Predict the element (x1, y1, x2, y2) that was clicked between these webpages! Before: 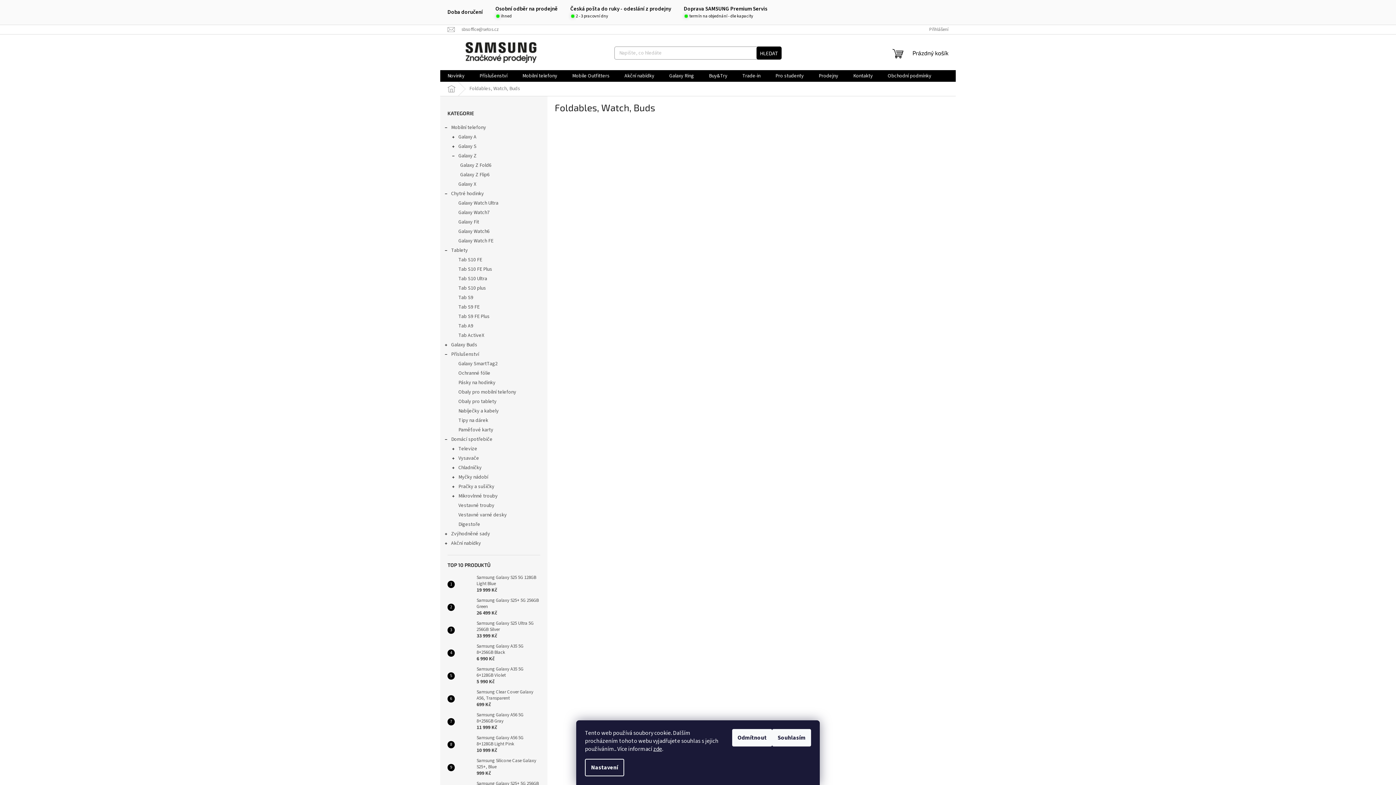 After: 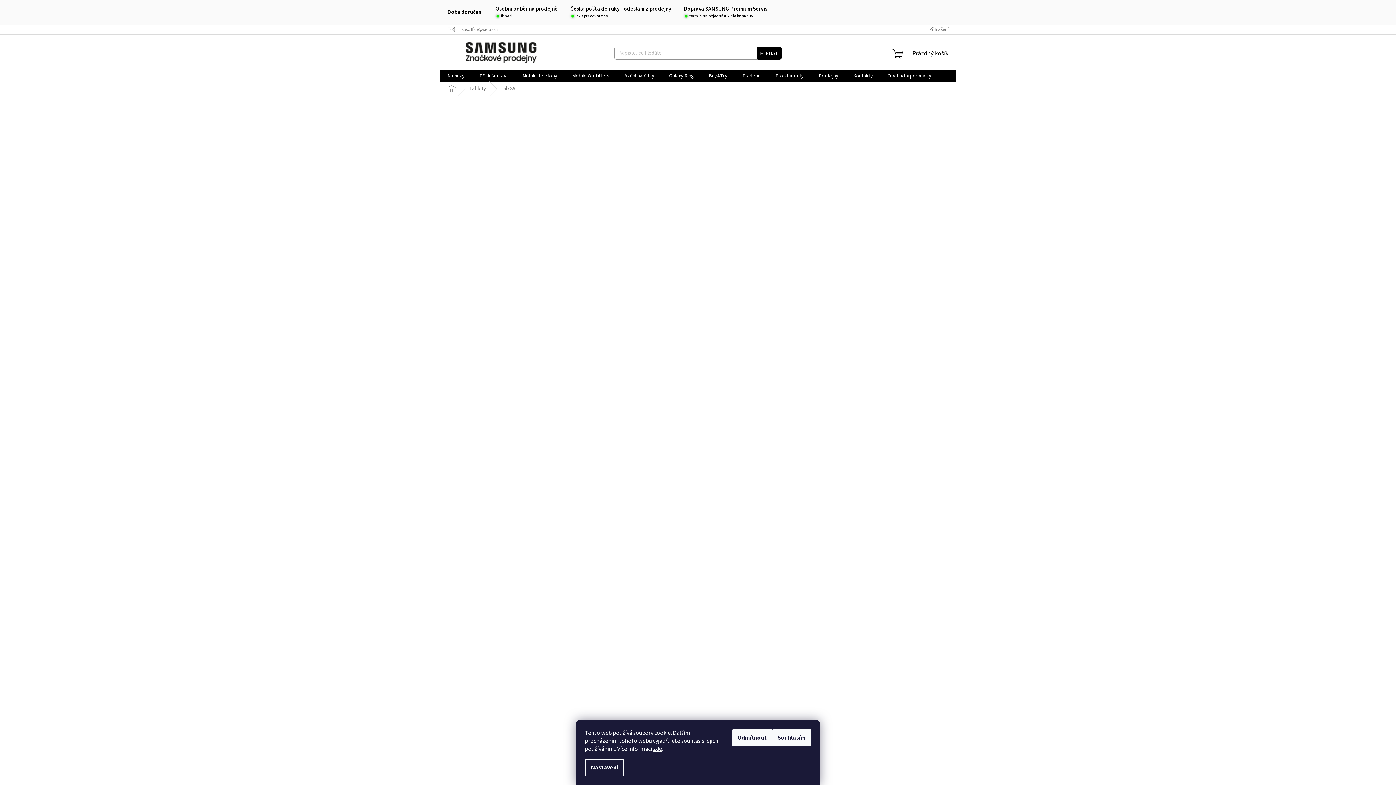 Action: label: Tab S9 bbox: (440, 293, 547, 302)